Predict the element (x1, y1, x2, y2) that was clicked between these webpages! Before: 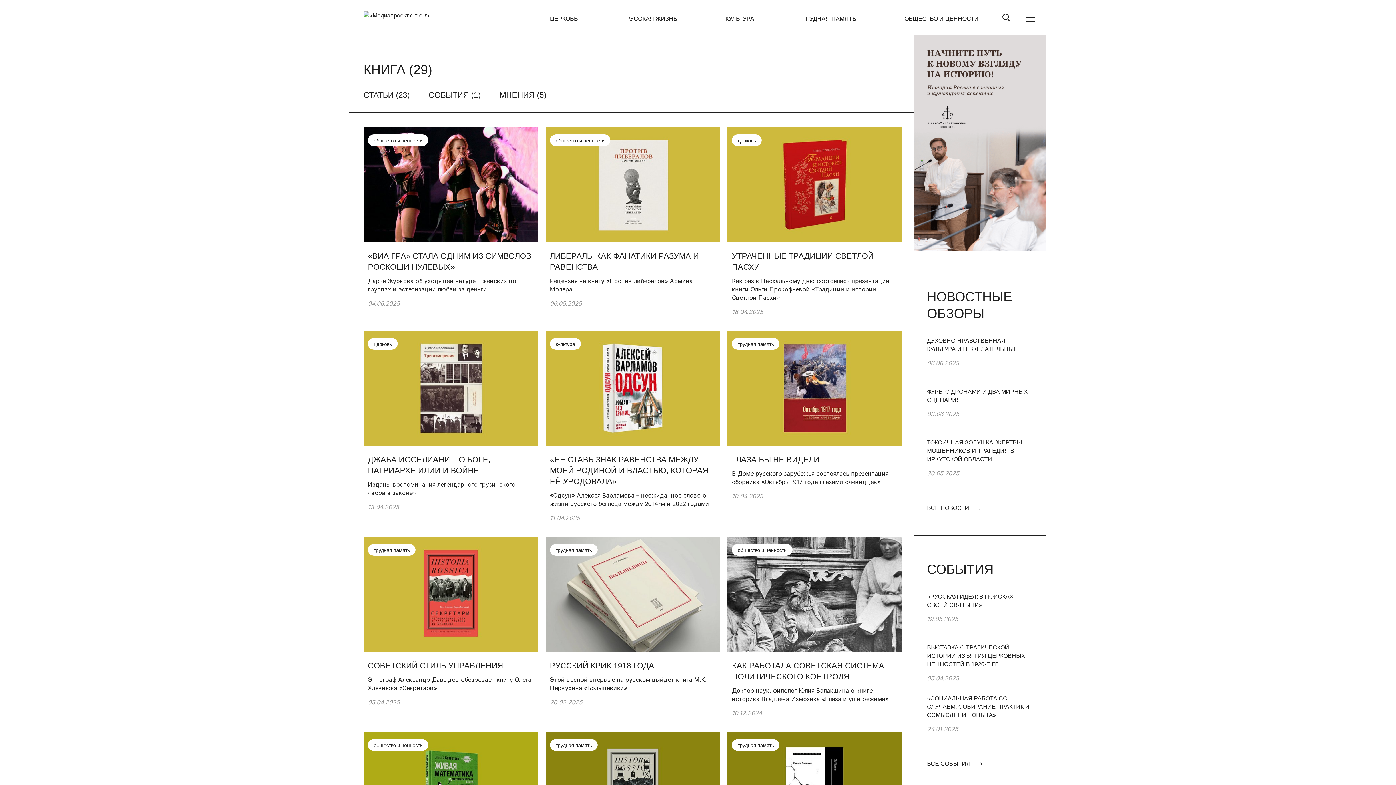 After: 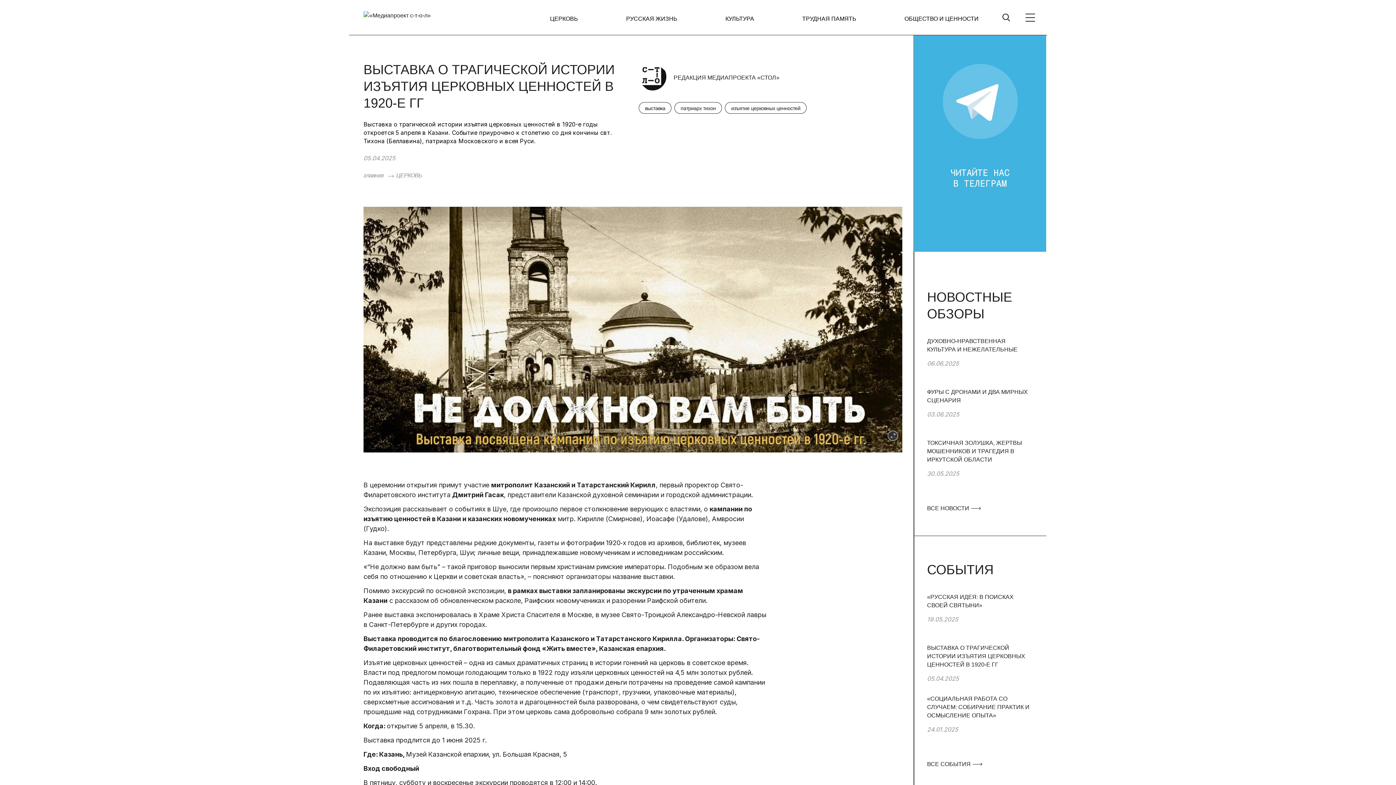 Action: label: 5 / 26 bbox: (927, 643, 1033, 694)